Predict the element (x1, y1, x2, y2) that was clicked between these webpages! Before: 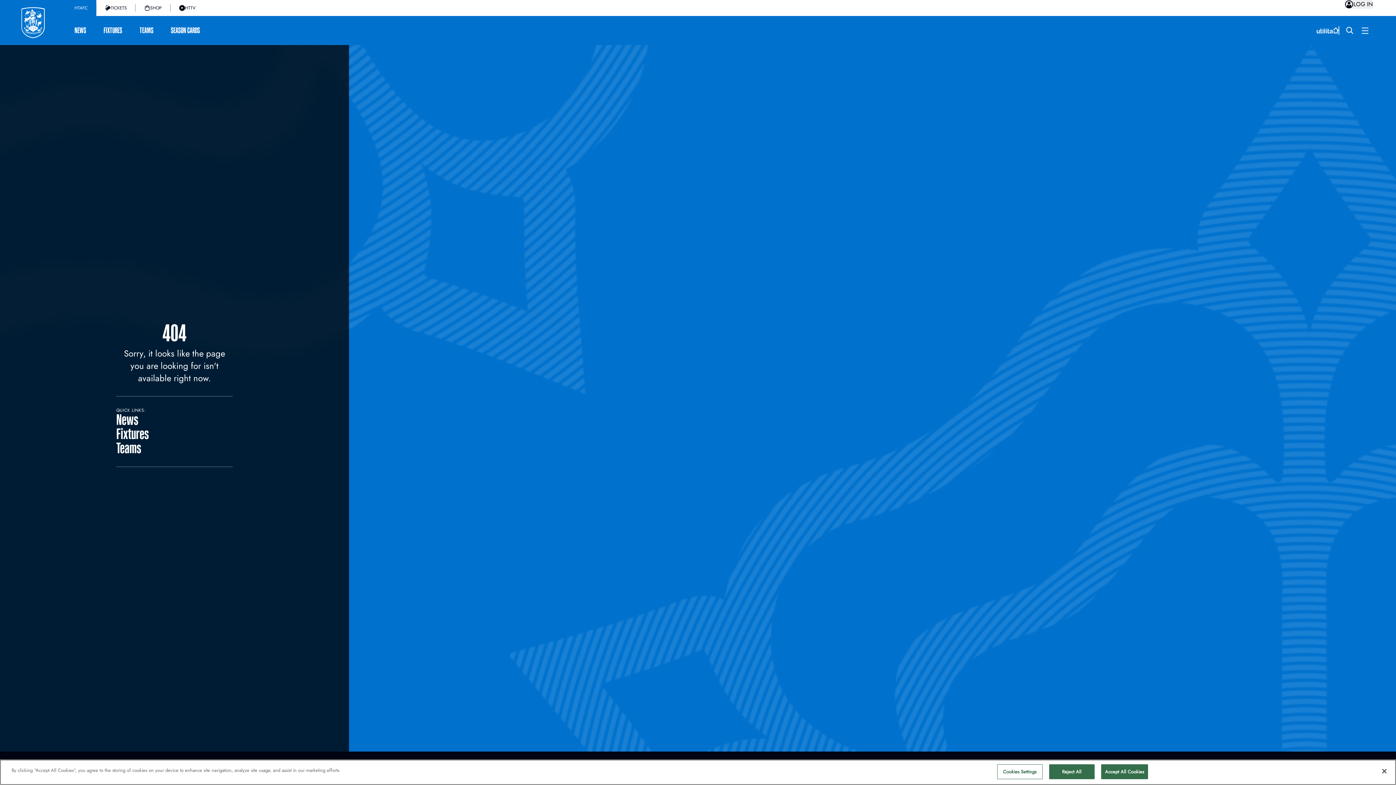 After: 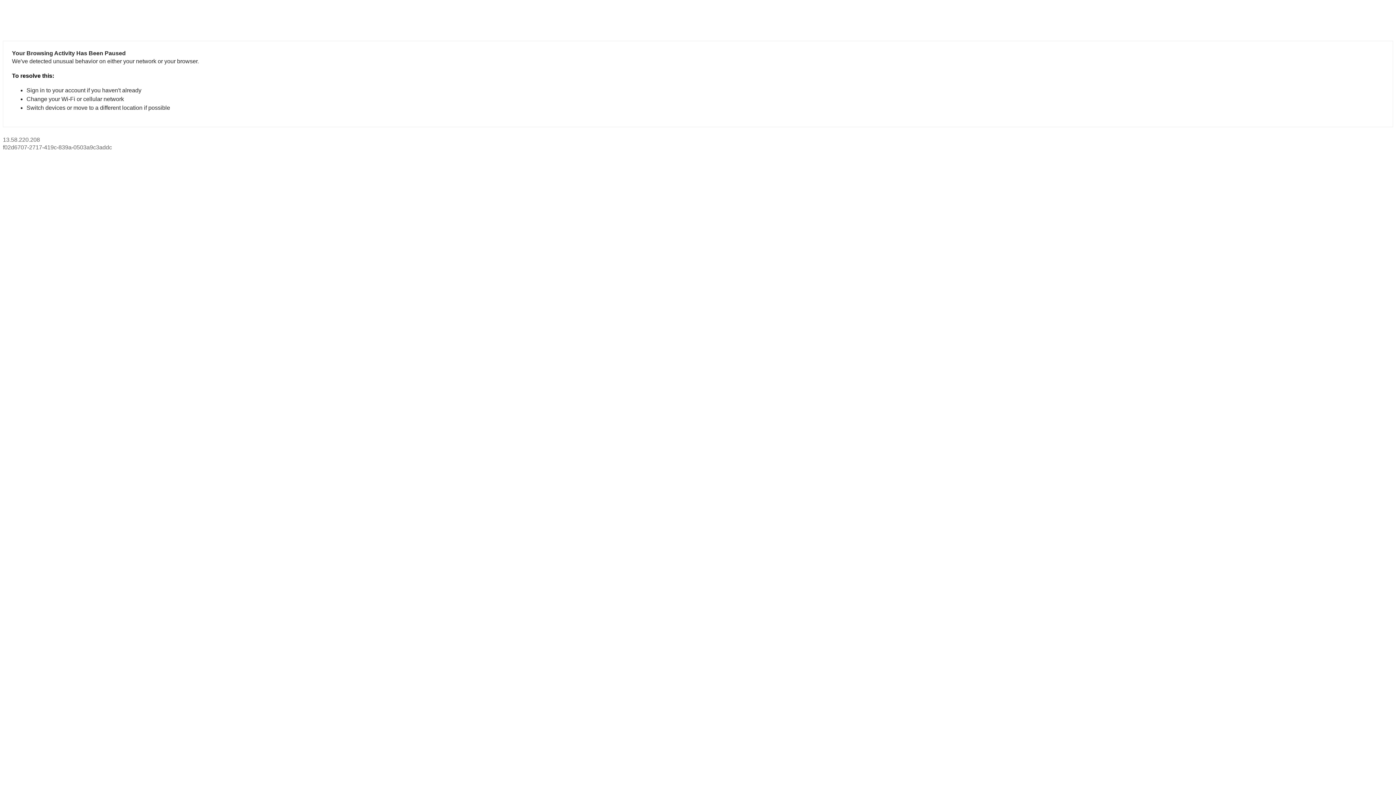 Action: label: TICKETS bbox: (96, 0, 135, 16)